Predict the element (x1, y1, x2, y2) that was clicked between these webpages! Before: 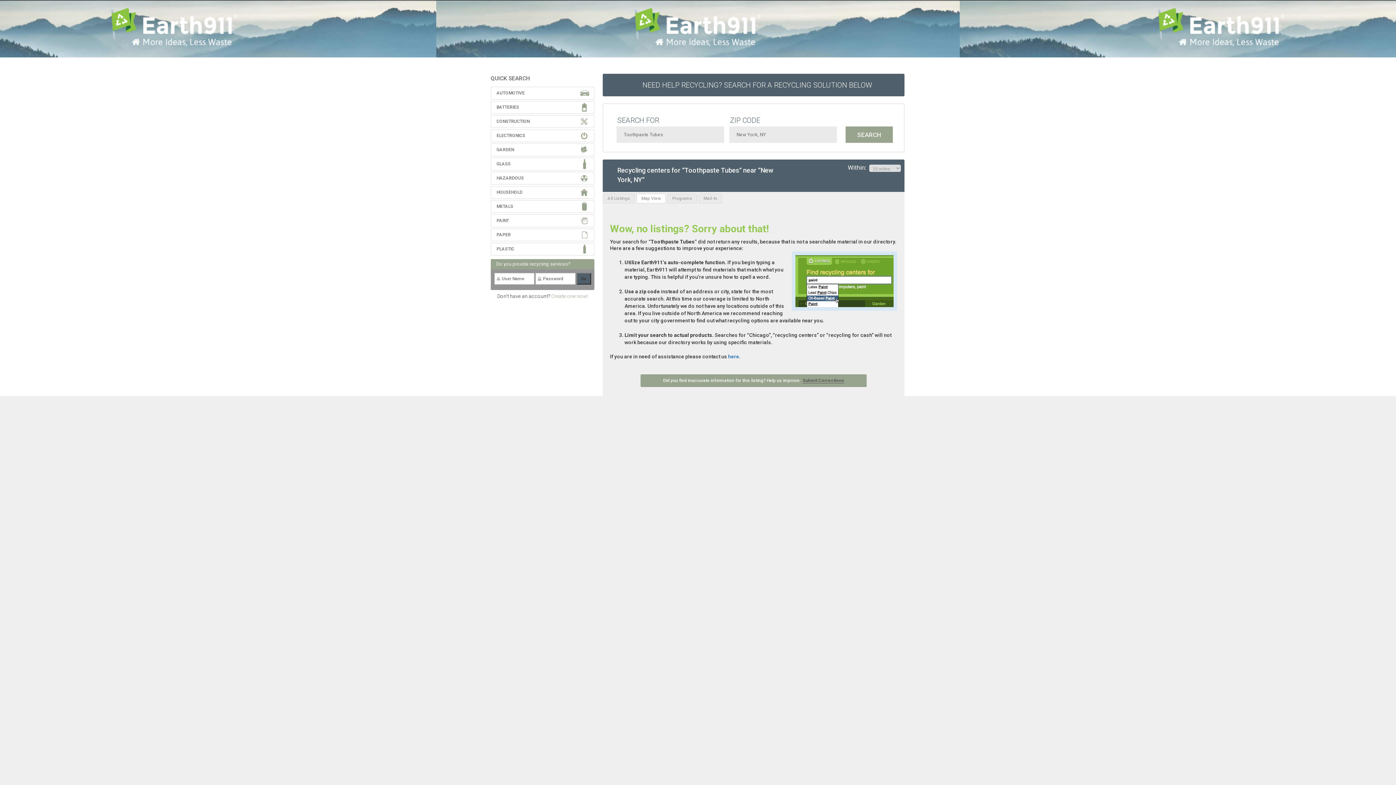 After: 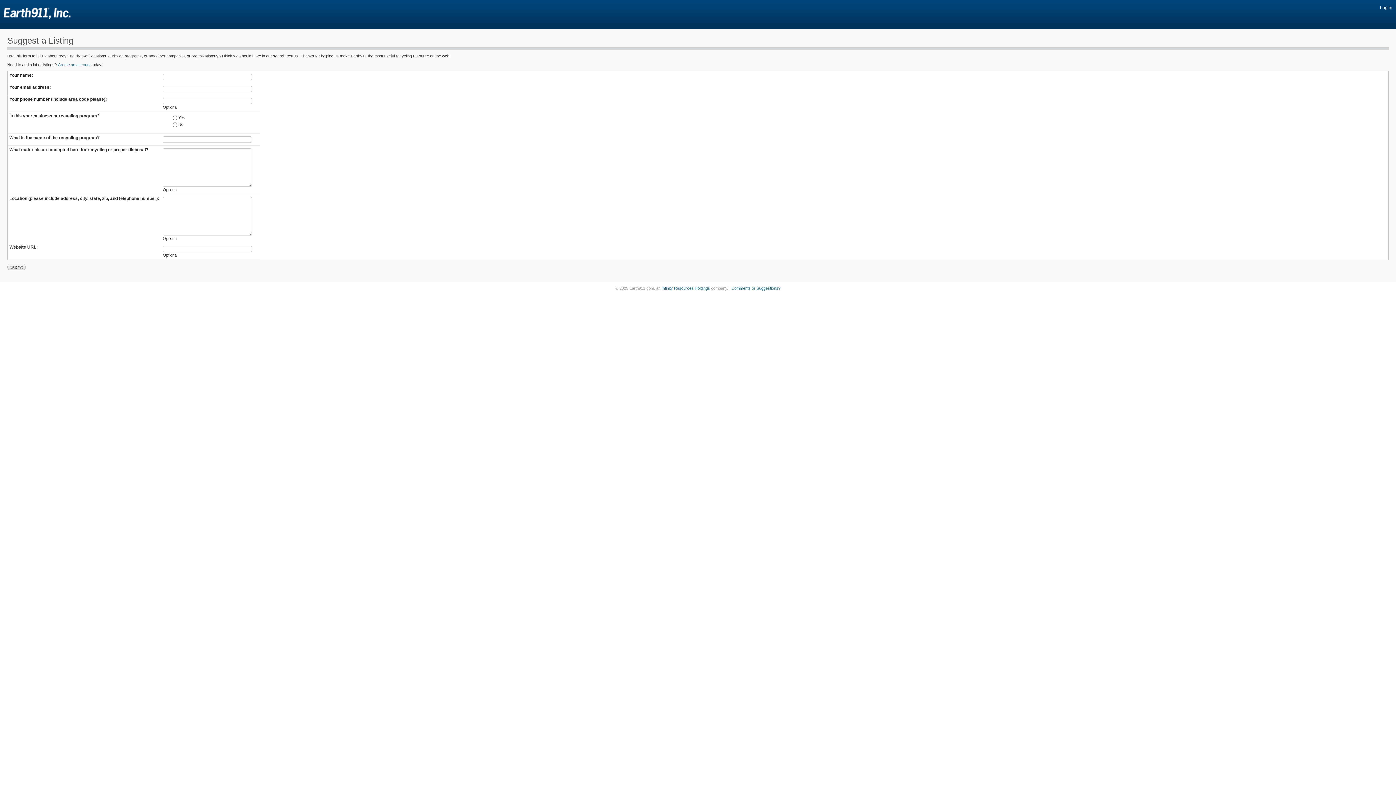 Action: label: Submit Corrections bbox: (802, 378, 844, 383)